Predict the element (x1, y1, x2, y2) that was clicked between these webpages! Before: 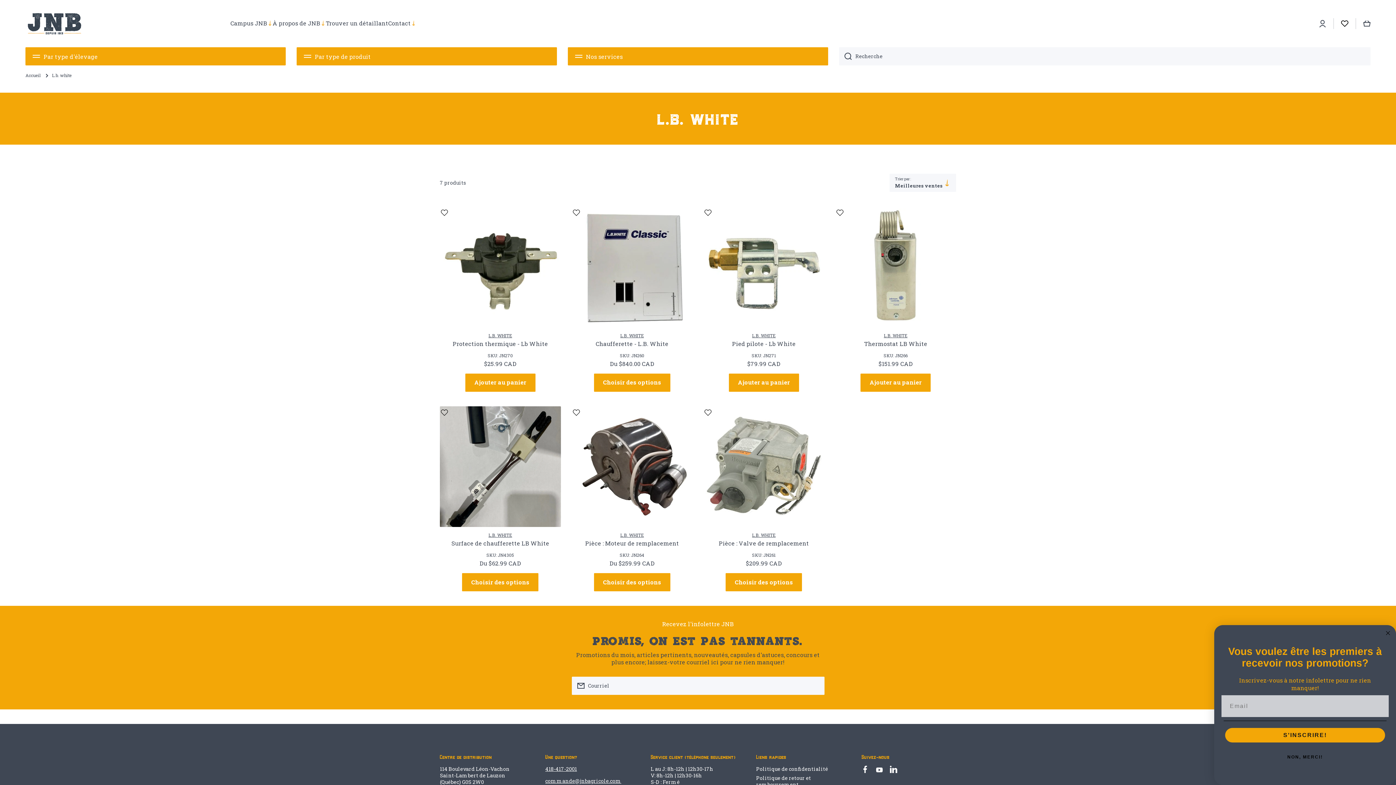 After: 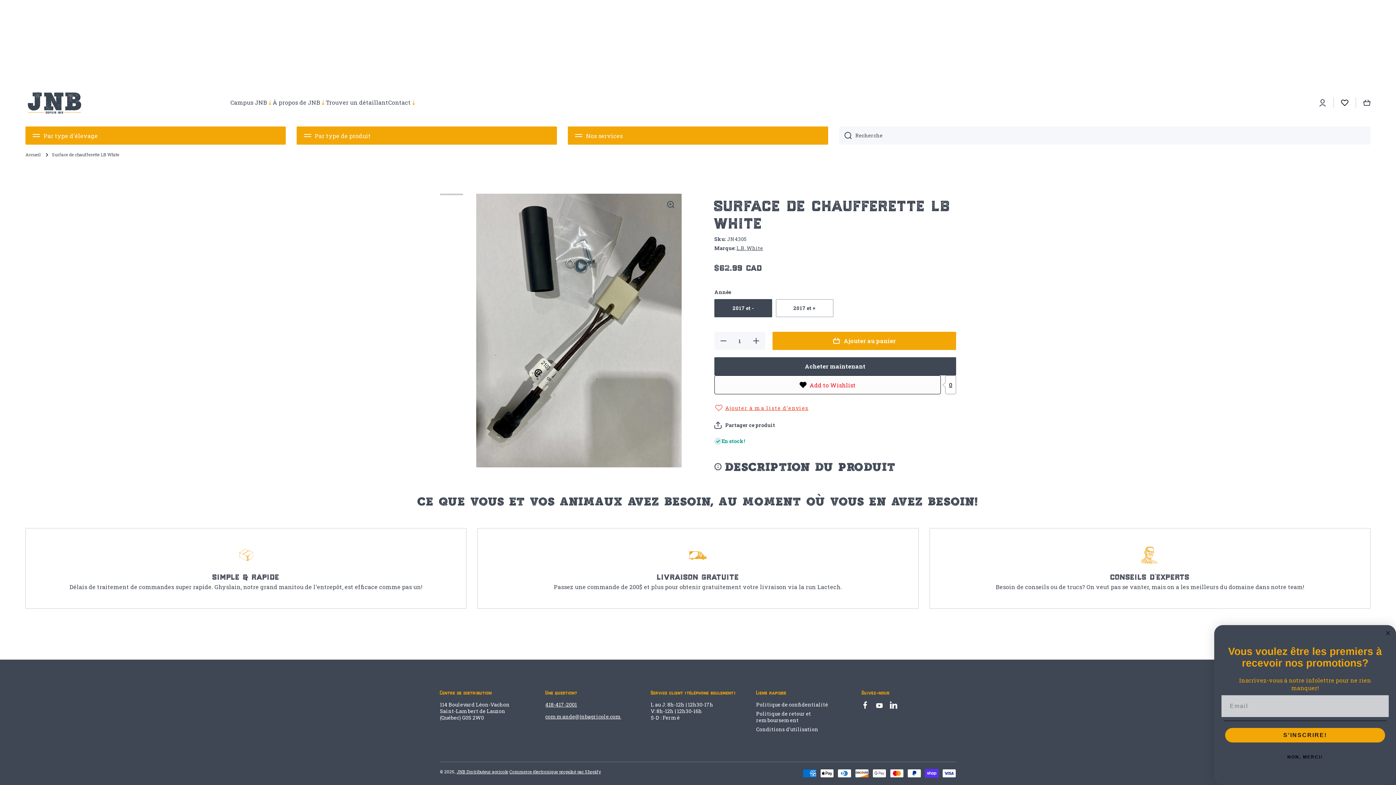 Action: label: Surface de chaufferette LB White bbox: (451, 540, 549, 547)